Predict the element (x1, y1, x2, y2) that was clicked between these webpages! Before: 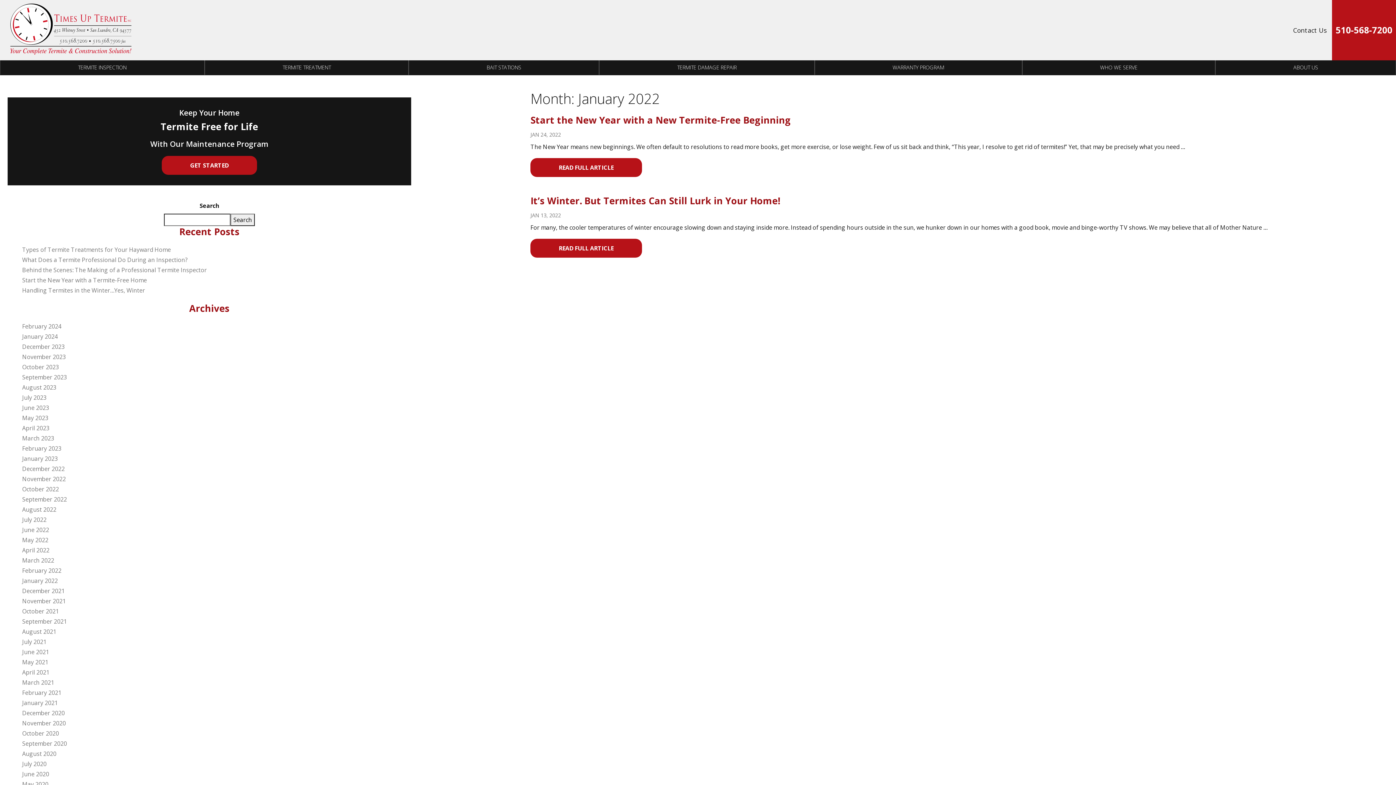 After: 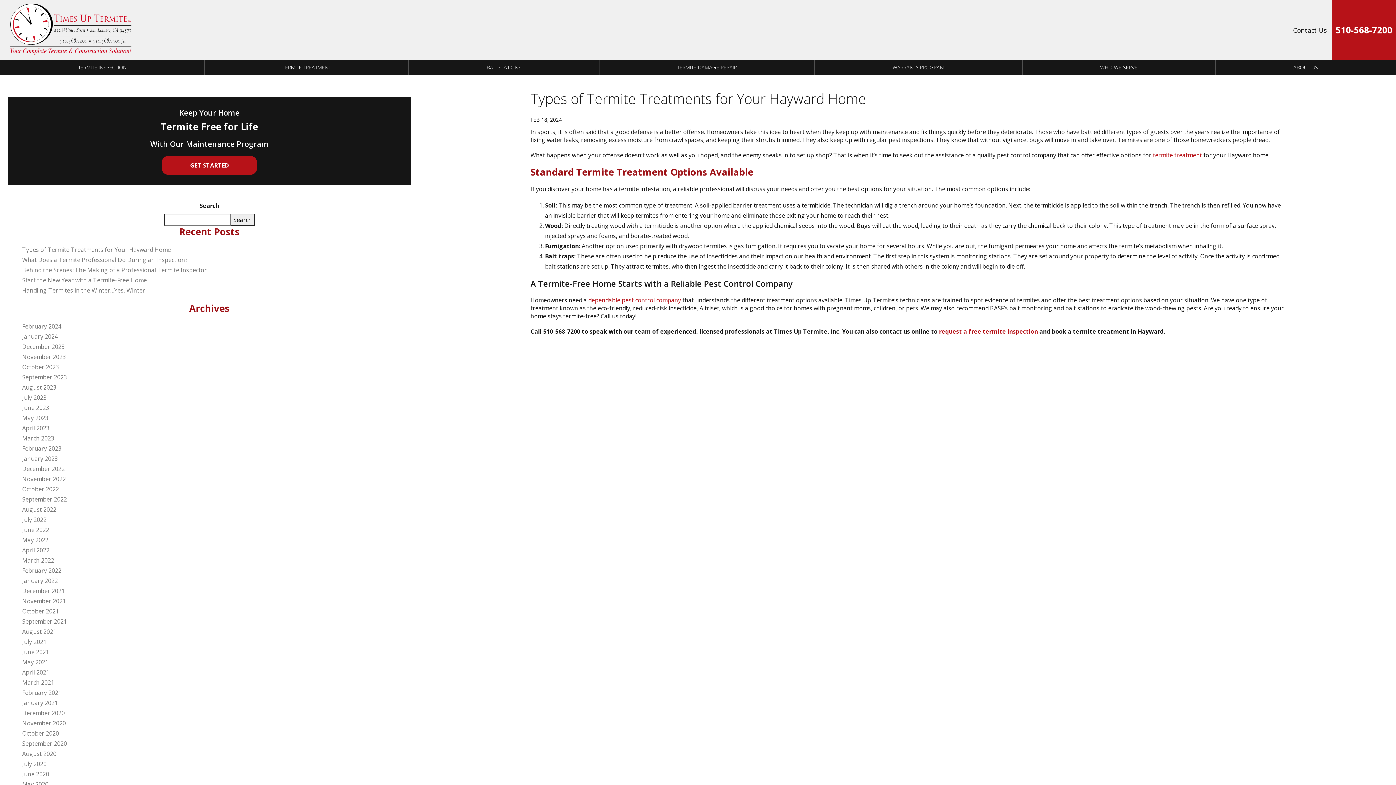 Action: label: Types of Termite Treatments for Your Hayward Home bbox: (22, 244, 404, 255)